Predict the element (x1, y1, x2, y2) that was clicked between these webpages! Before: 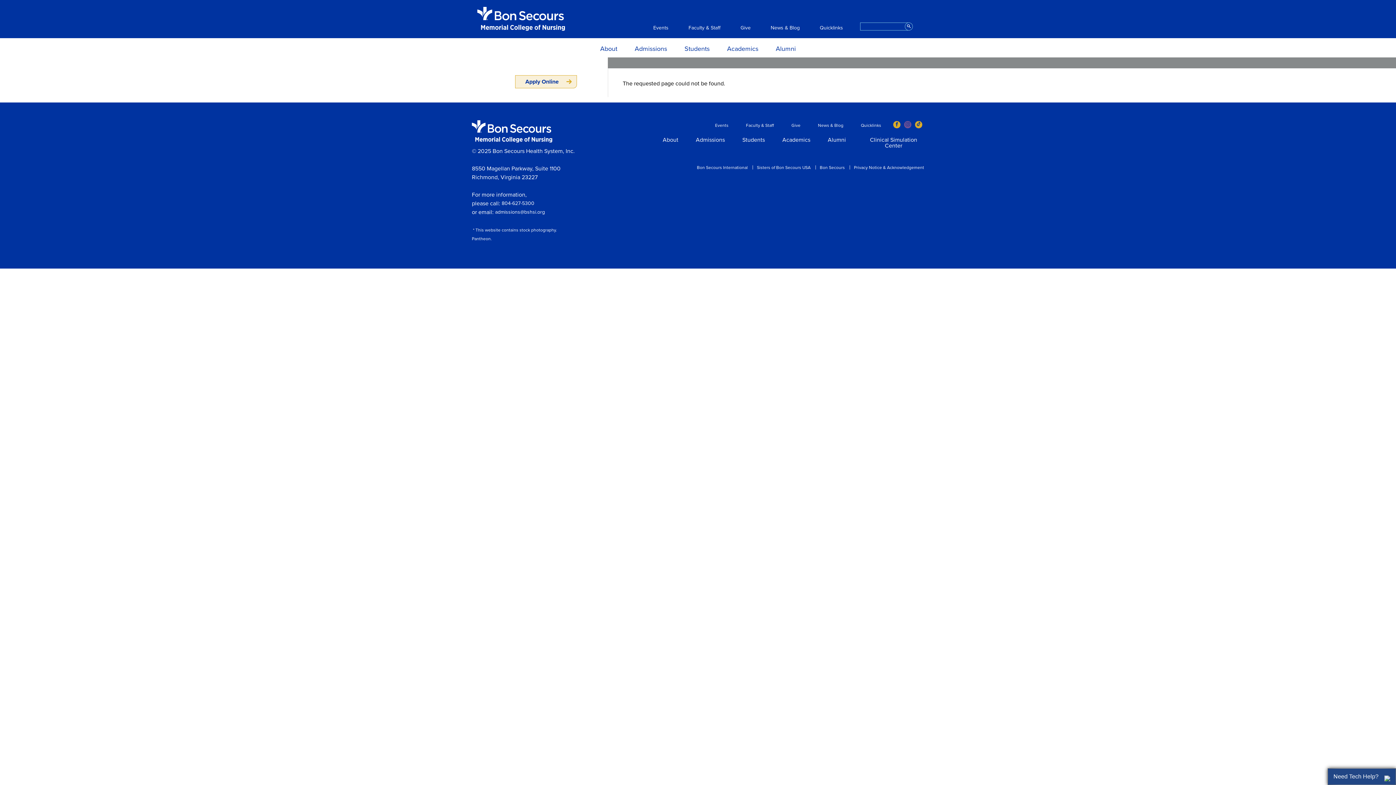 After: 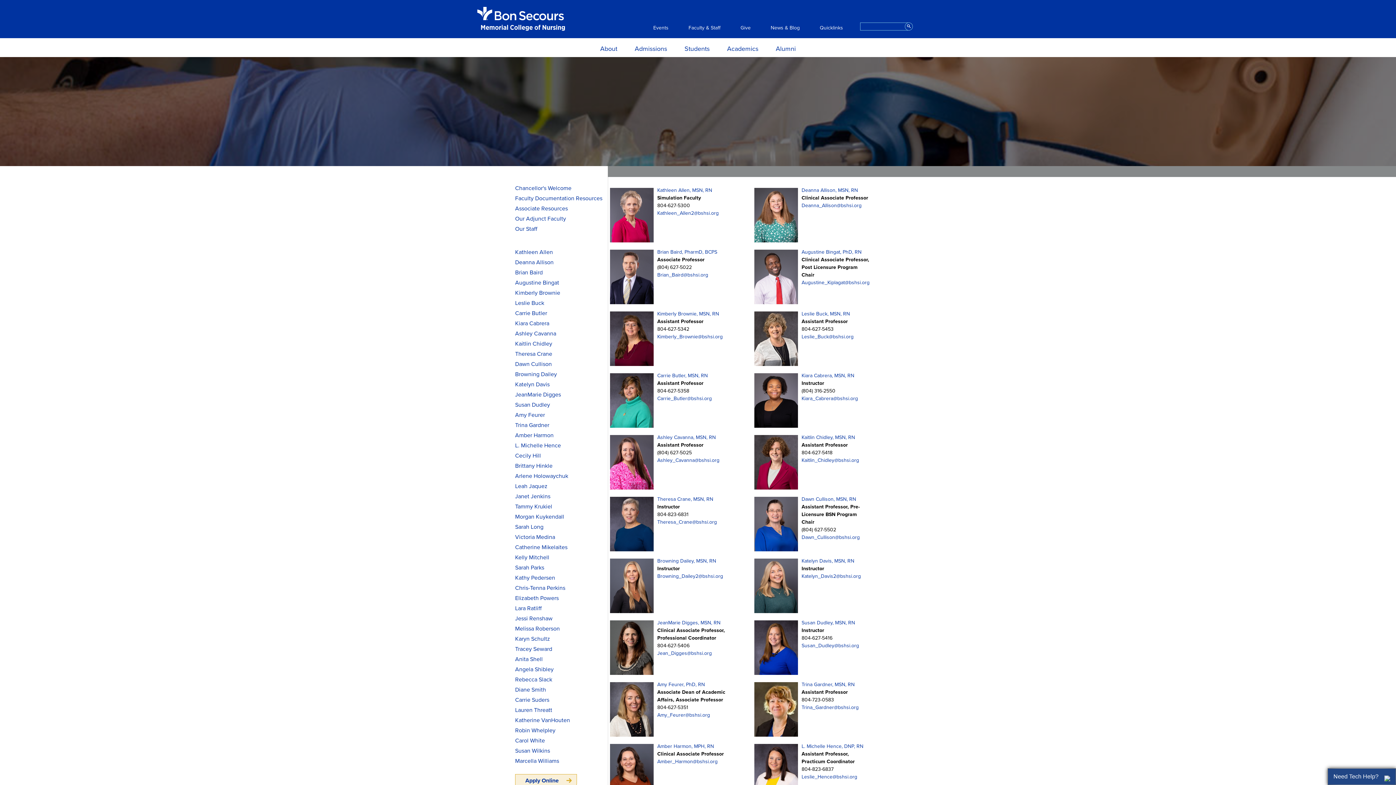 Action: bbox: (746, 123, 774, 127) label: Faculty & Staff